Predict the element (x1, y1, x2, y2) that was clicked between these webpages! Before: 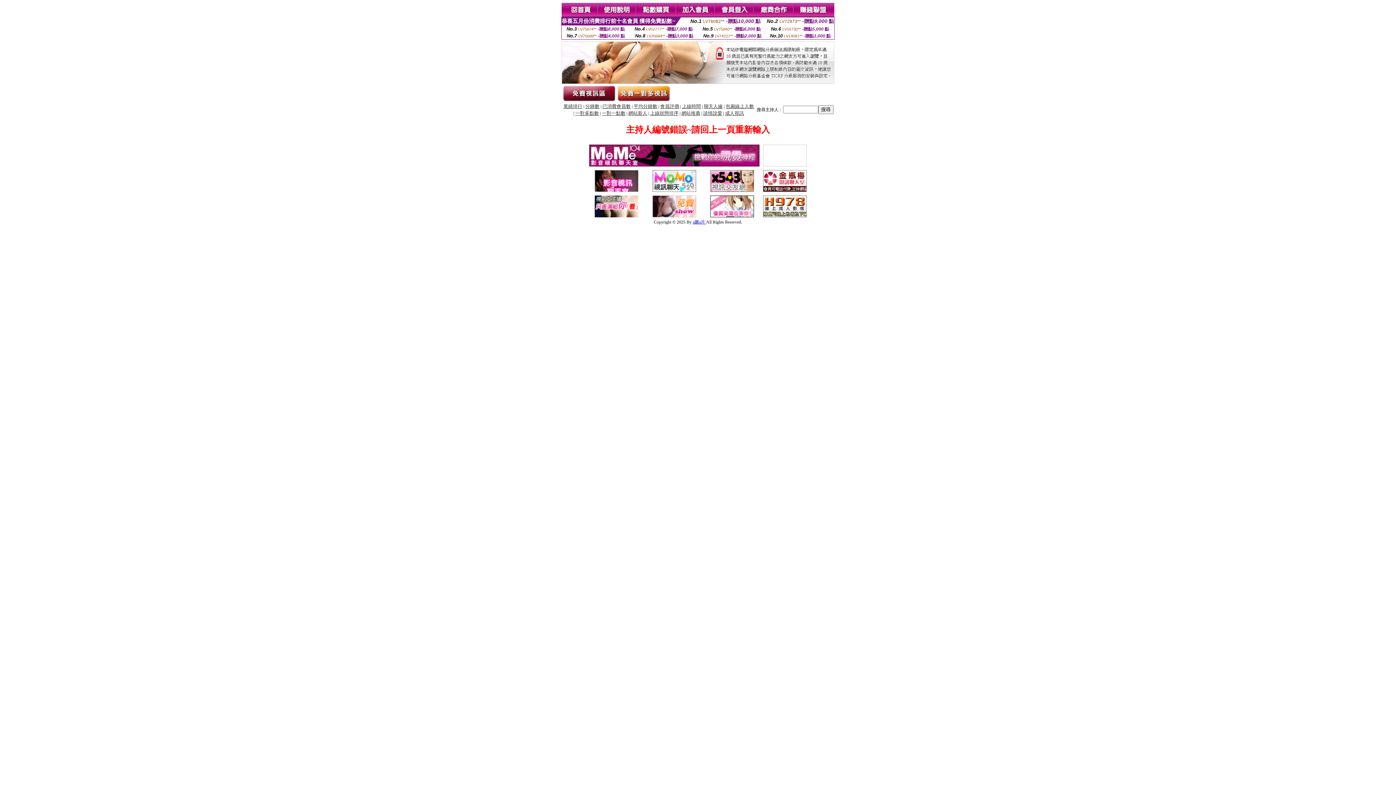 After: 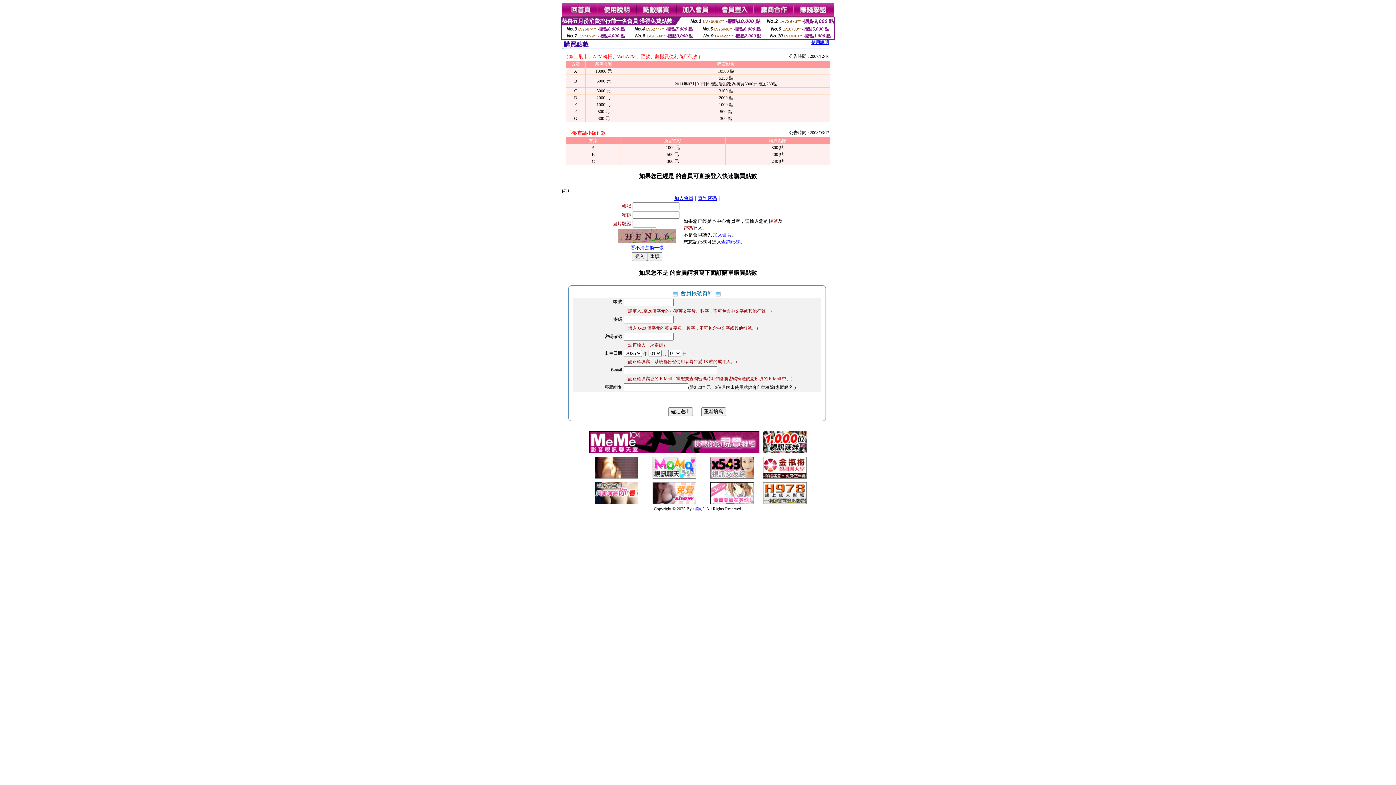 Action: bbox: (636, 12, 676, 18)